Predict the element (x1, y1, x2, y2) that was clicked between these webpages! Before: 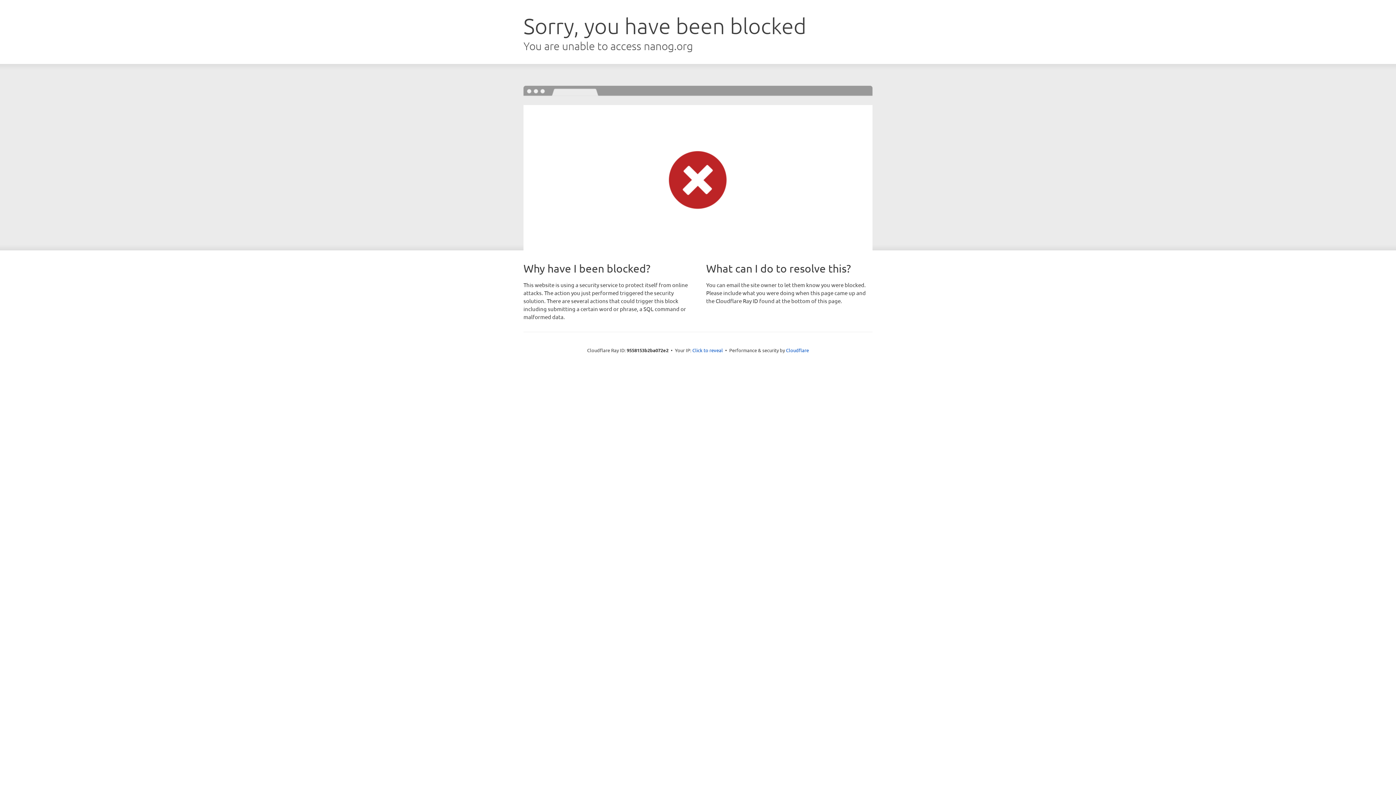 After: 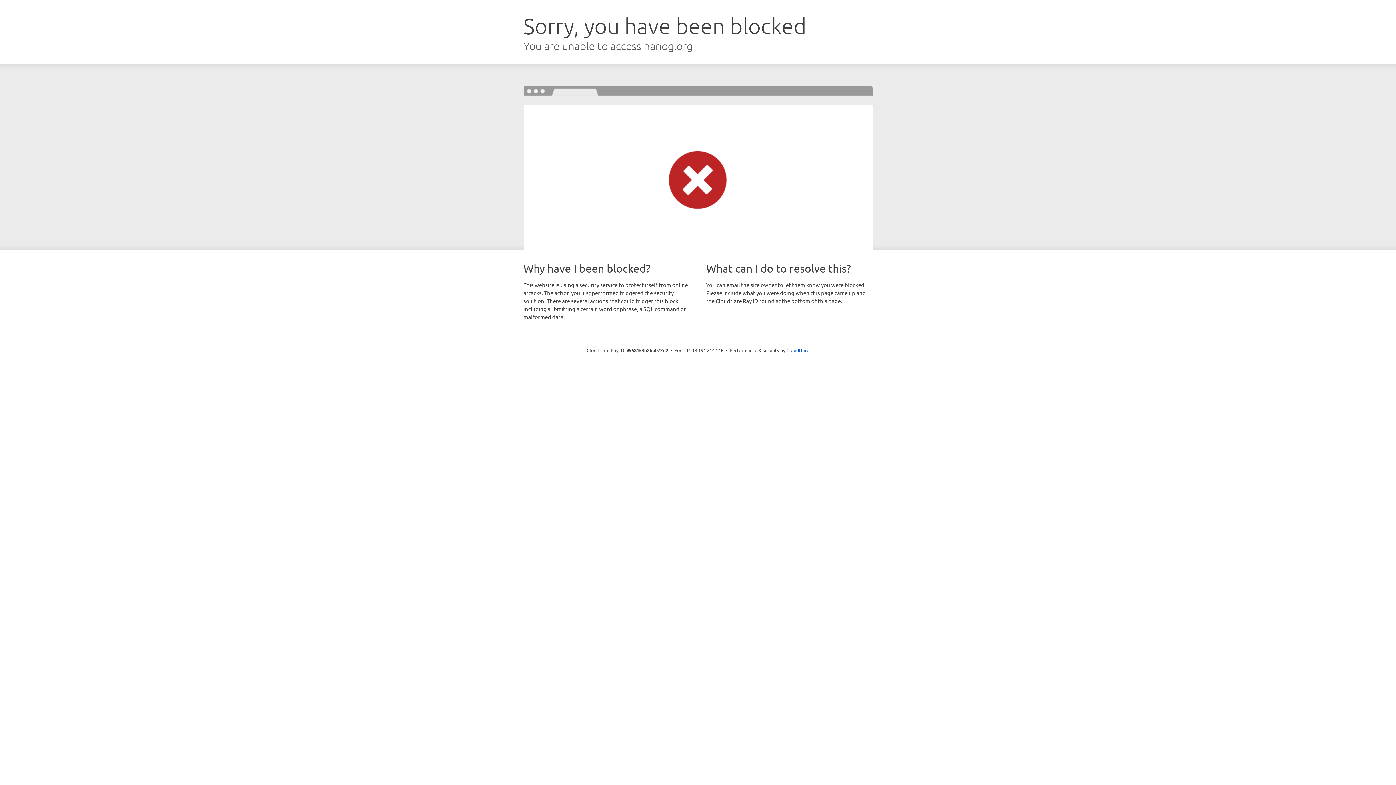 Action: bbox: (692, 346, 723, 353) label: Click to reveal